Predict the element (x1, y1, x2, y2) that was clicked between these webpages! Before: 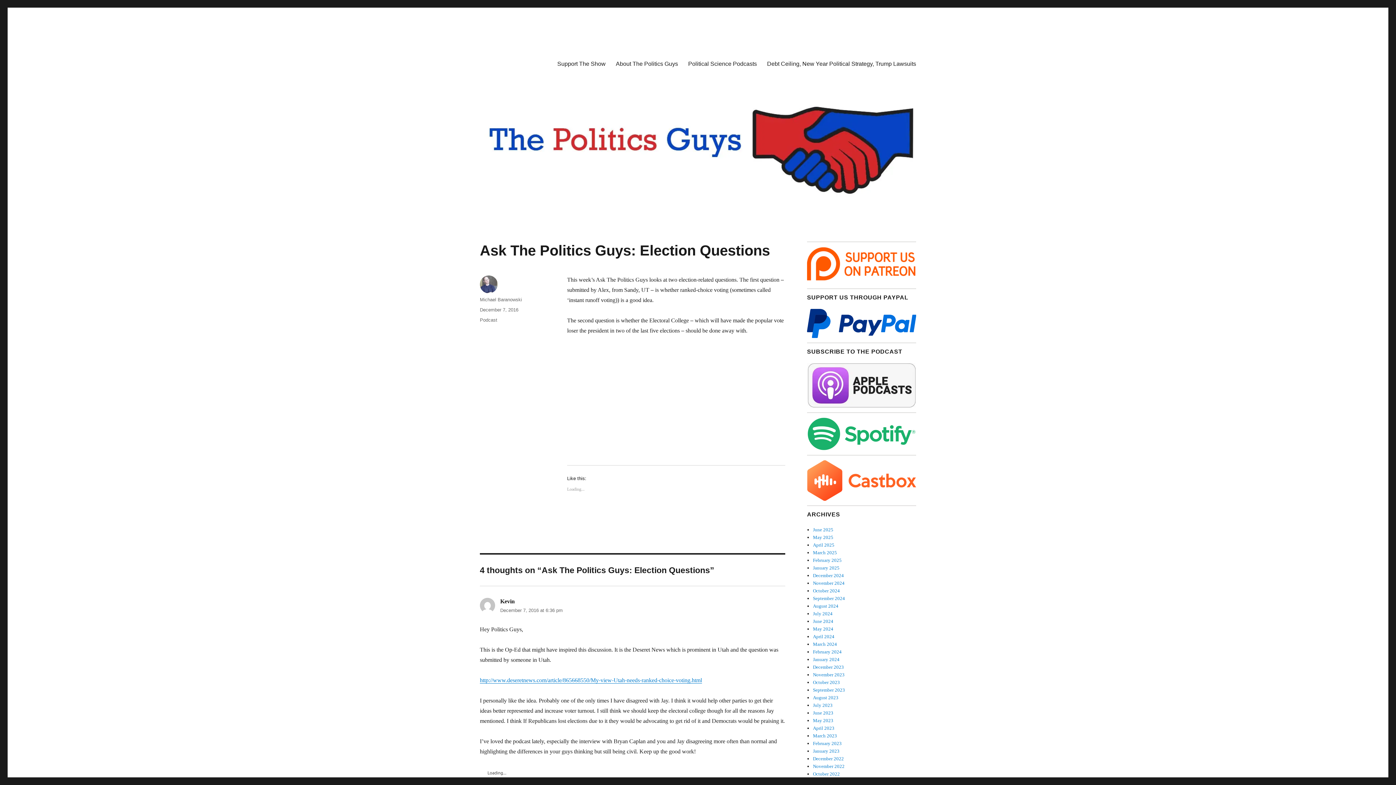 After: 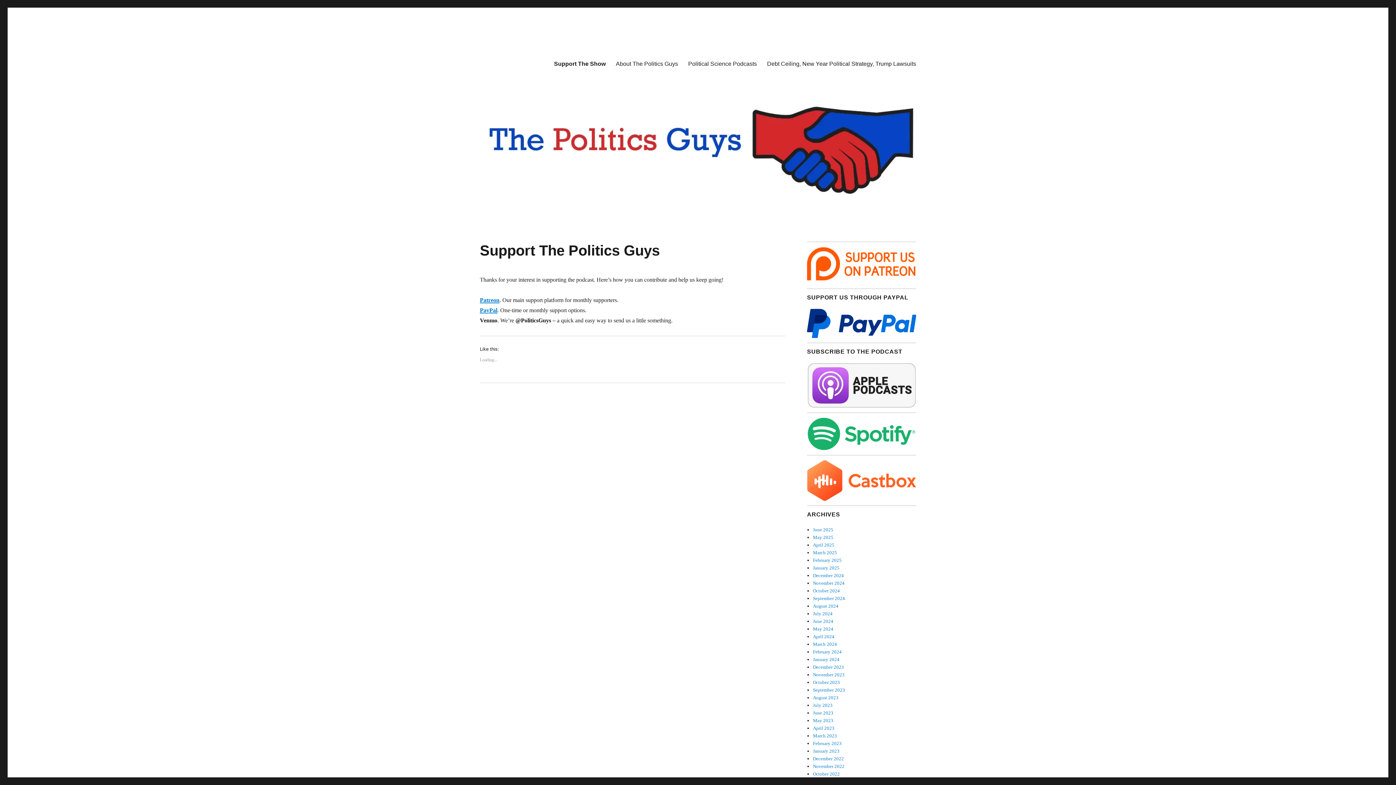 Action: bbox: (552, 56, 610, 71) label: Support The Show